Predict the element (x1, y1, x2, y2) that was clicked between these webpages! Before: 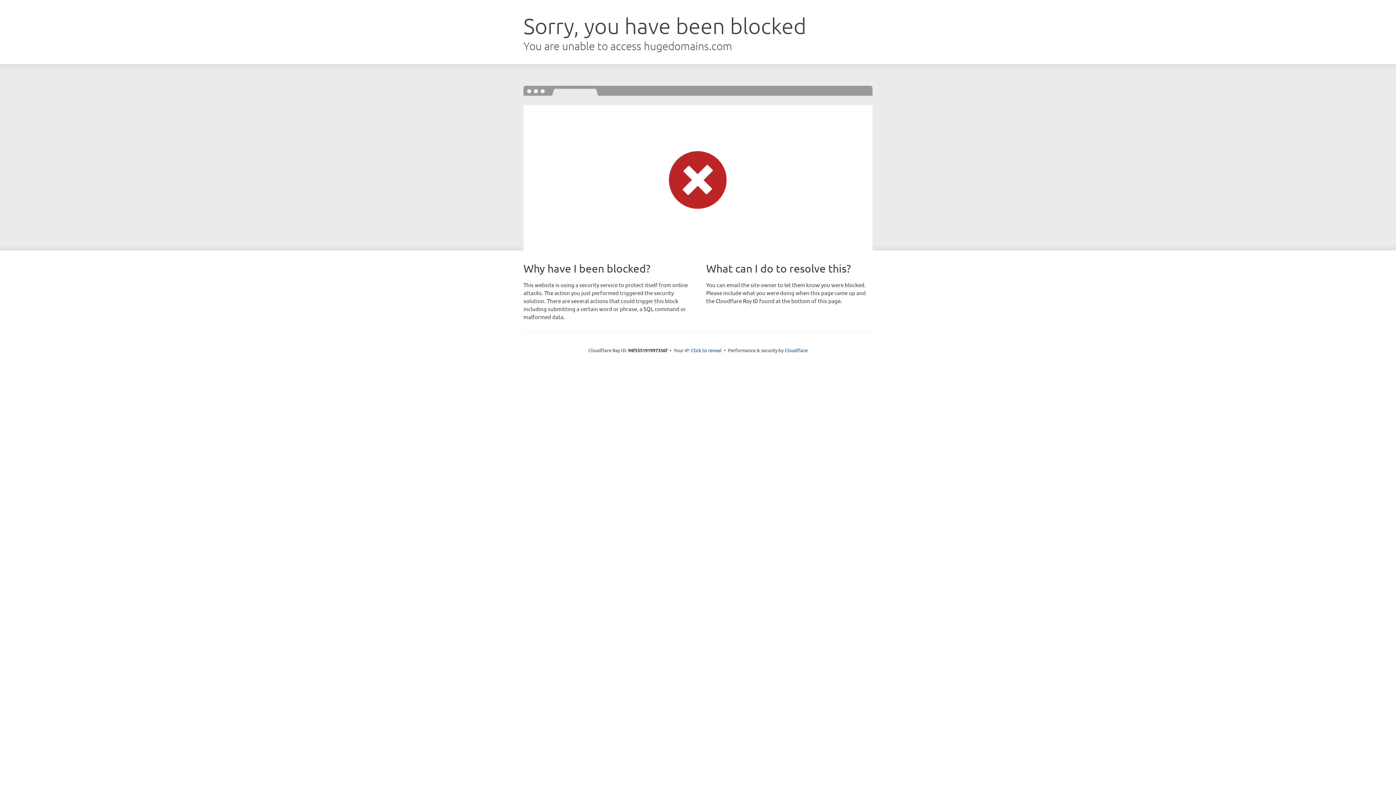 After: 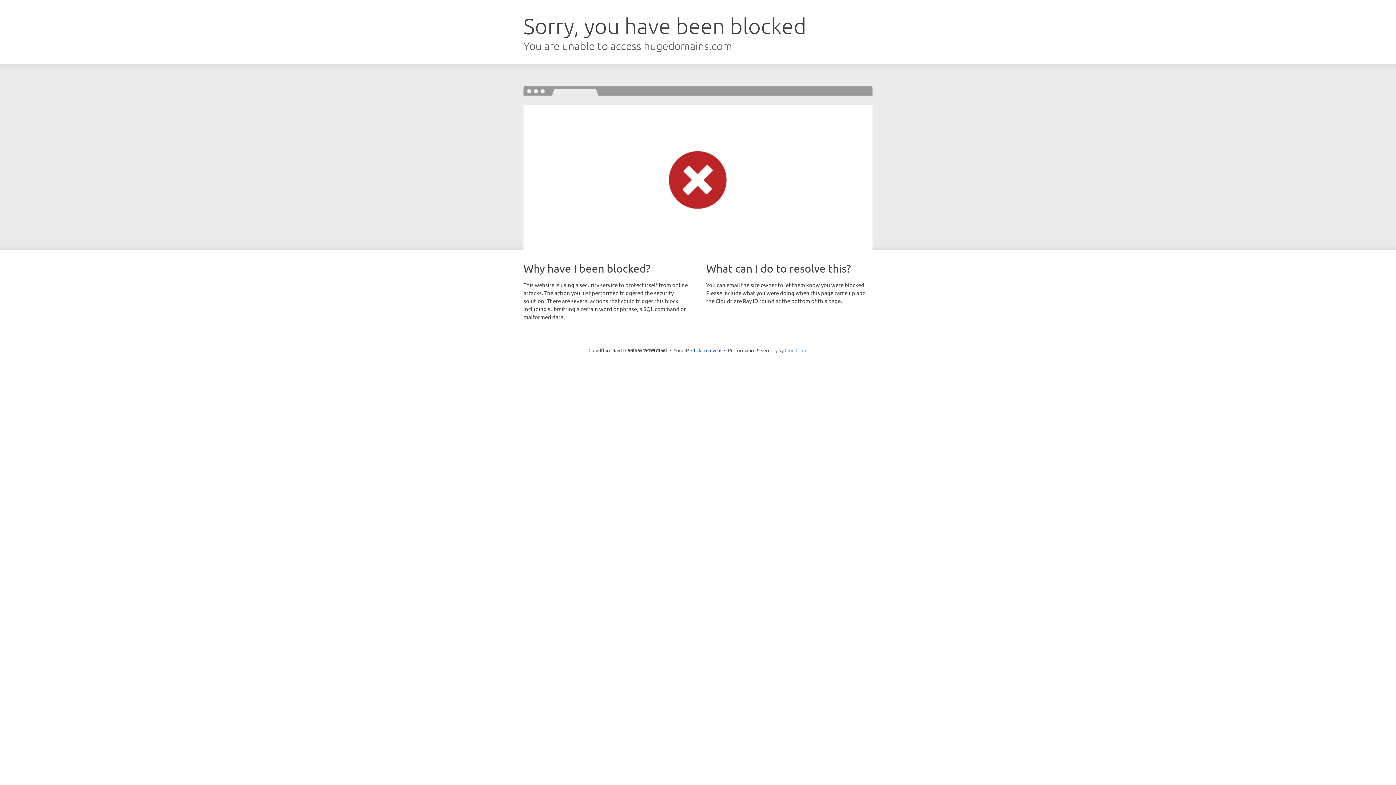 Action: bbox: (784, 347, 807, 353) label: Cloudflare